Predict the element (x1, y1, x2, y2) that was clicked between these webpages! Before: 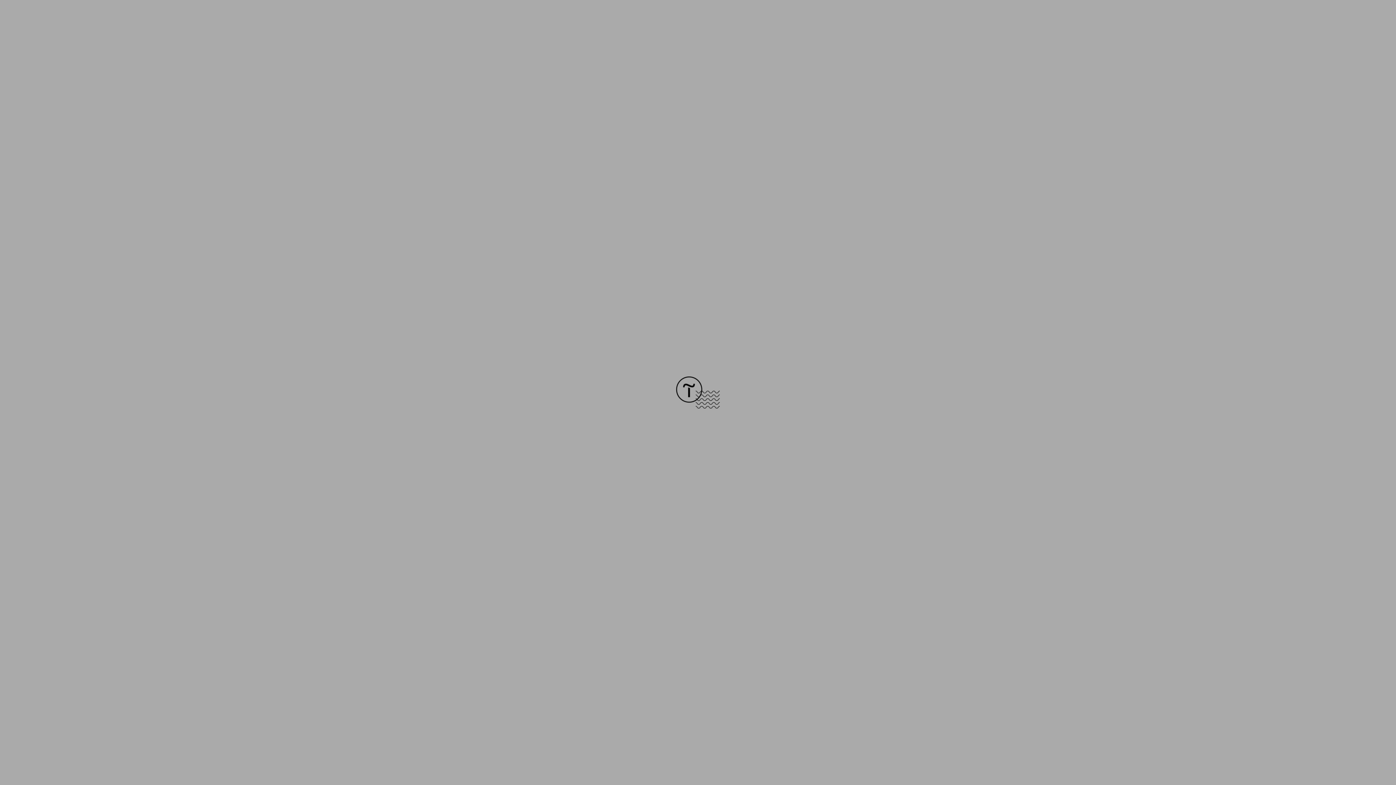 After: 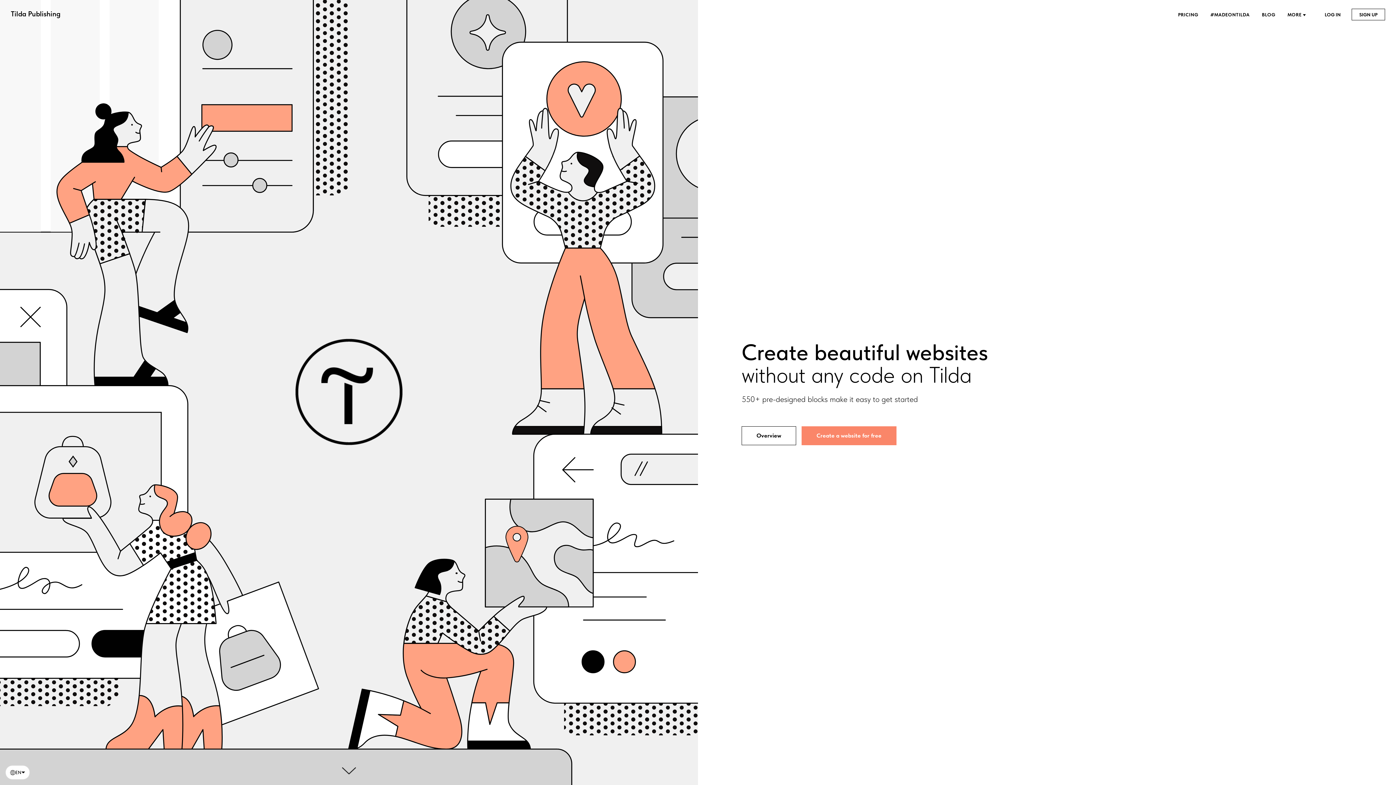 Action: bbox: (676, 403, 720, 409)